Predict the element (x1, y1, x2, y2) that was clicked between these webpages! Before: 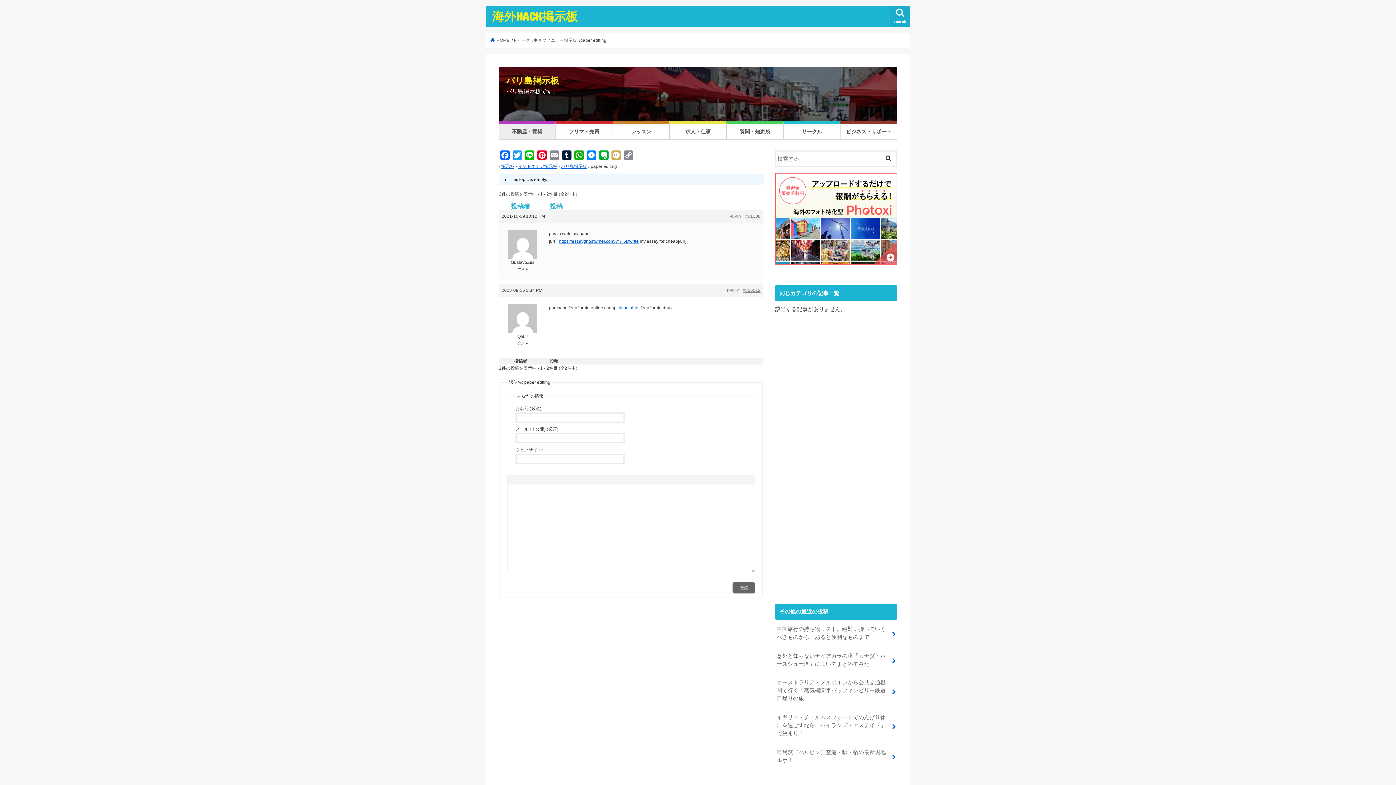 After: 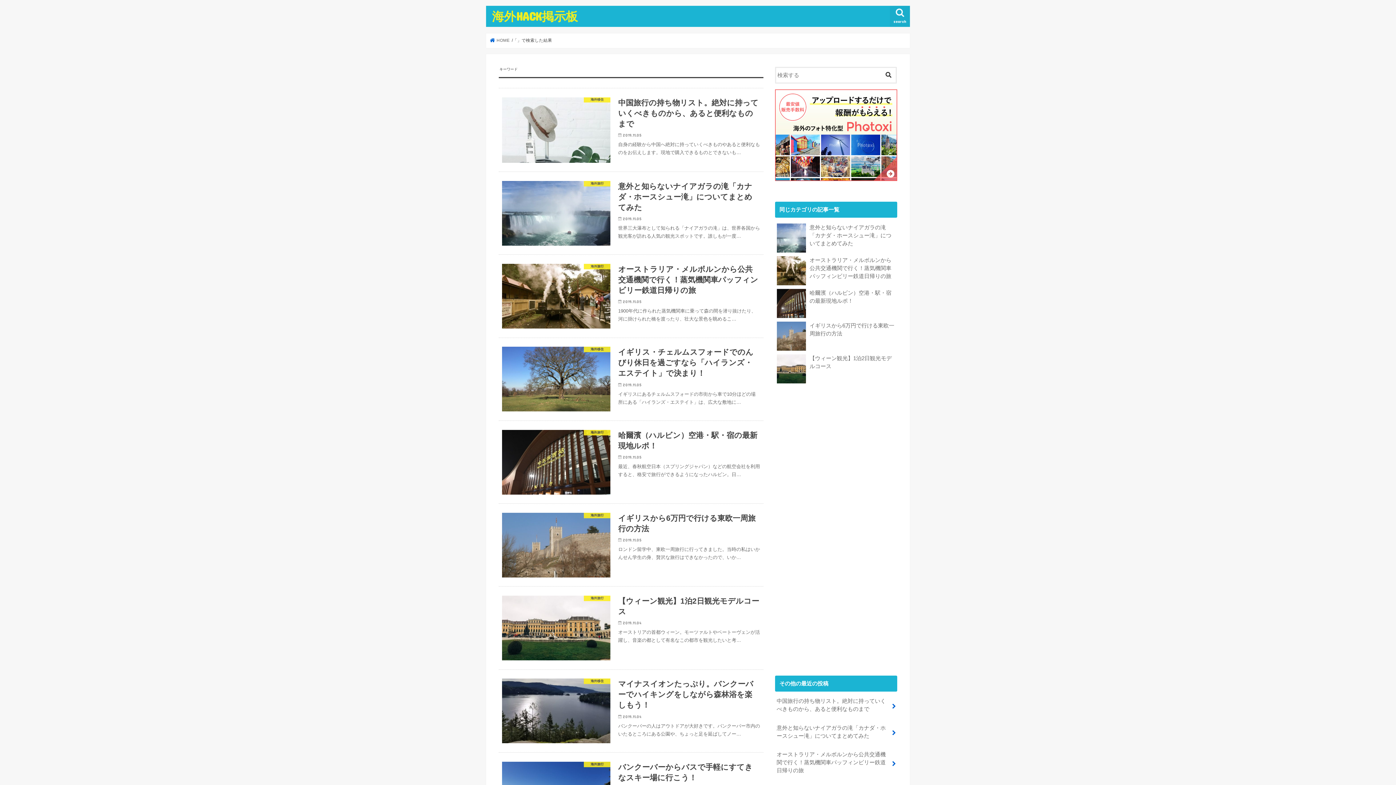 Action: bbox: (881, 150, 896, 165)